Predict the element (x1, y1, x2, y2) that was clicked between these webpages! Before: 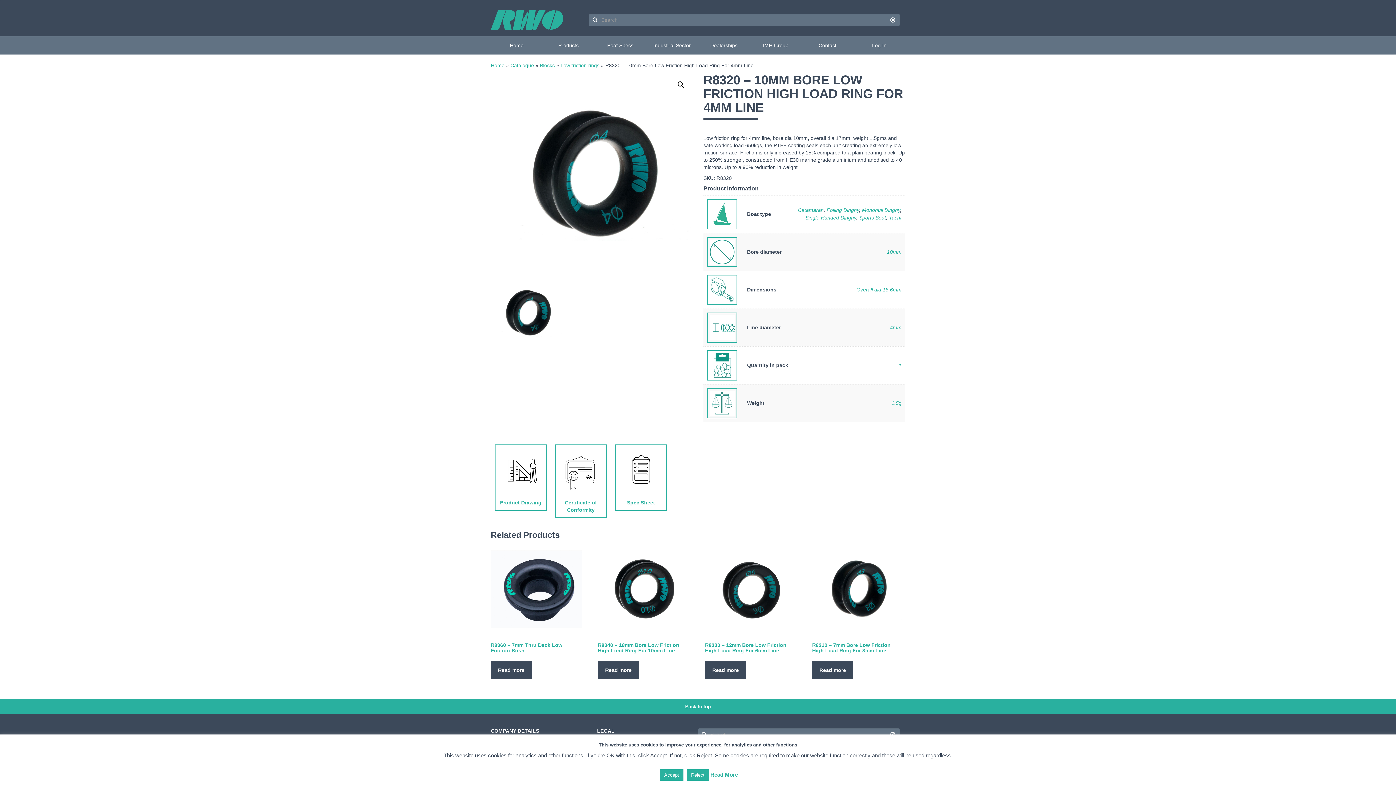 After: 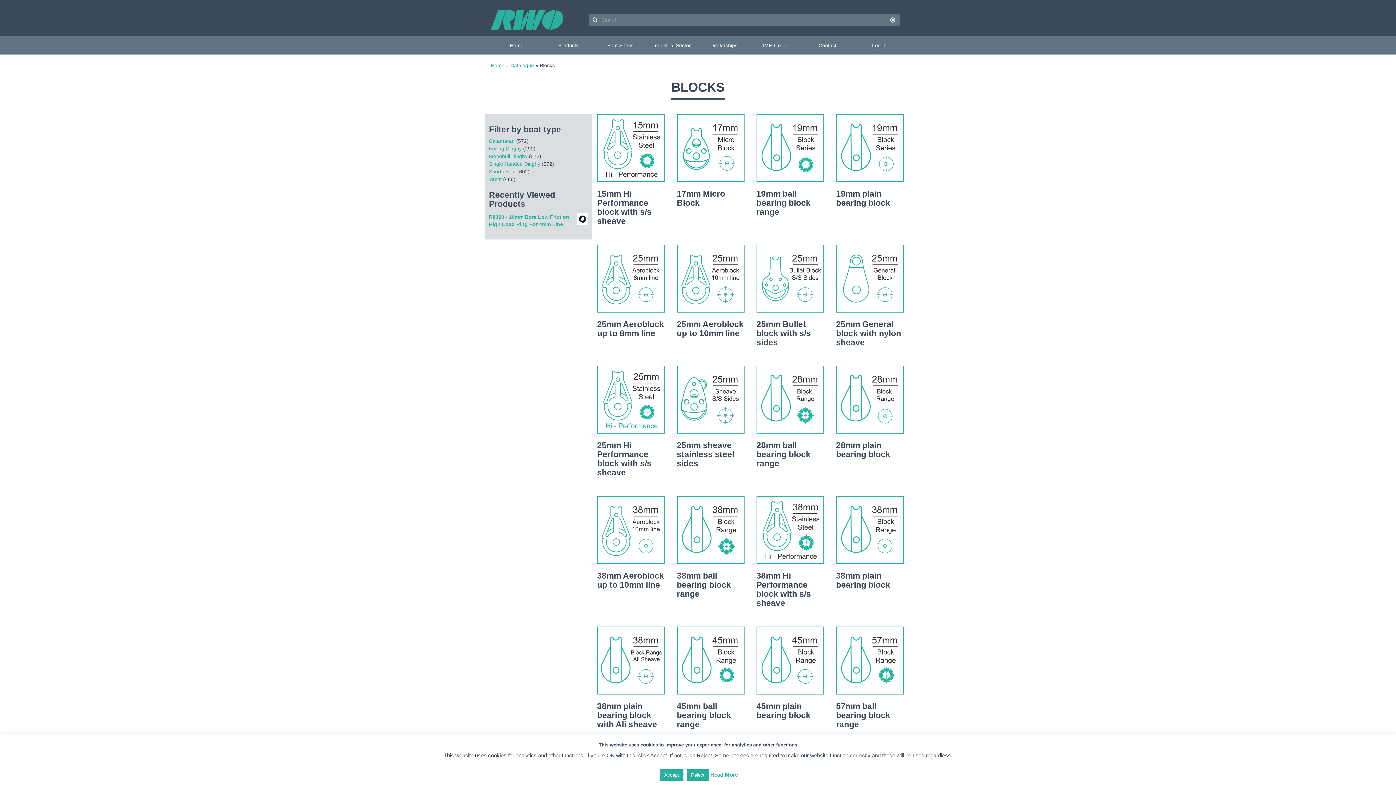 Action: bbox: (540, 62, 554, 68) label: Blocks